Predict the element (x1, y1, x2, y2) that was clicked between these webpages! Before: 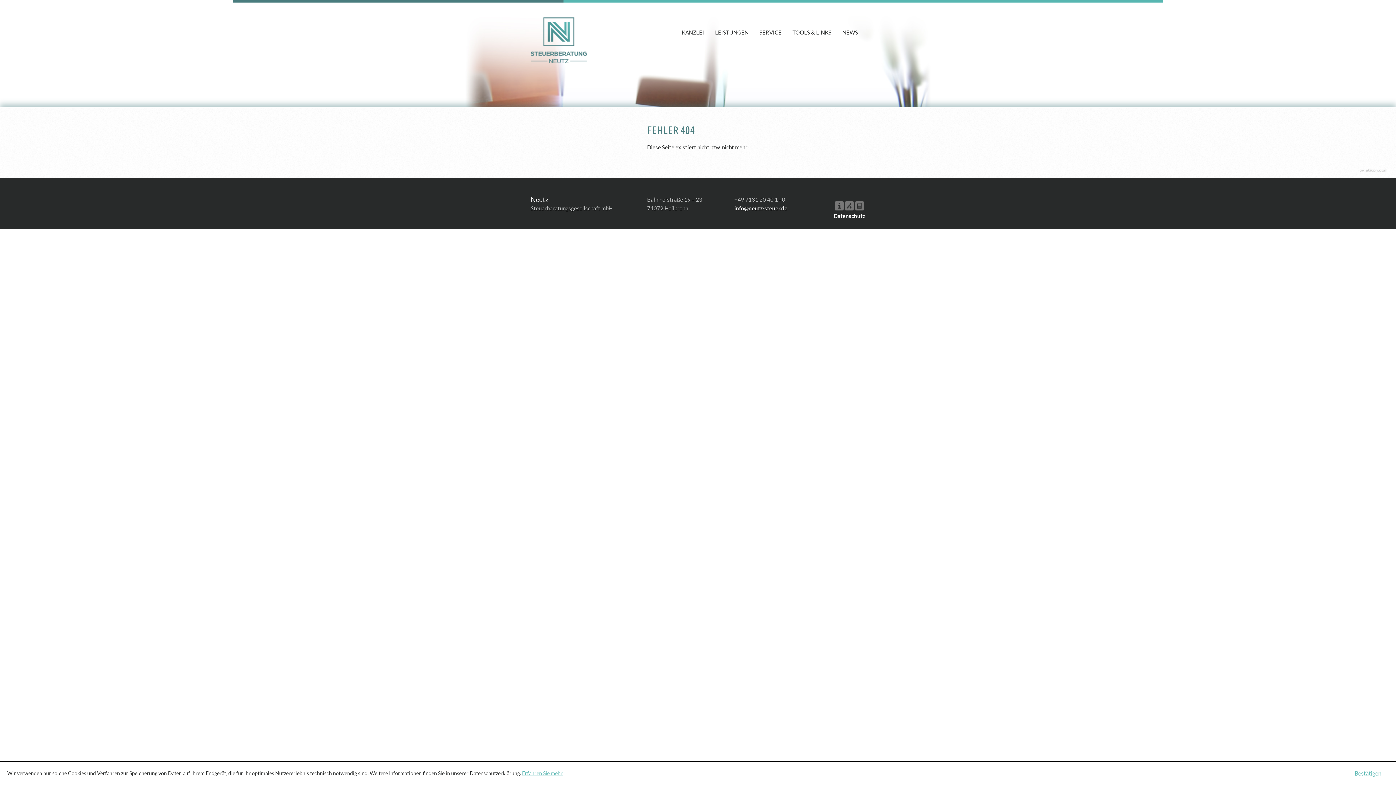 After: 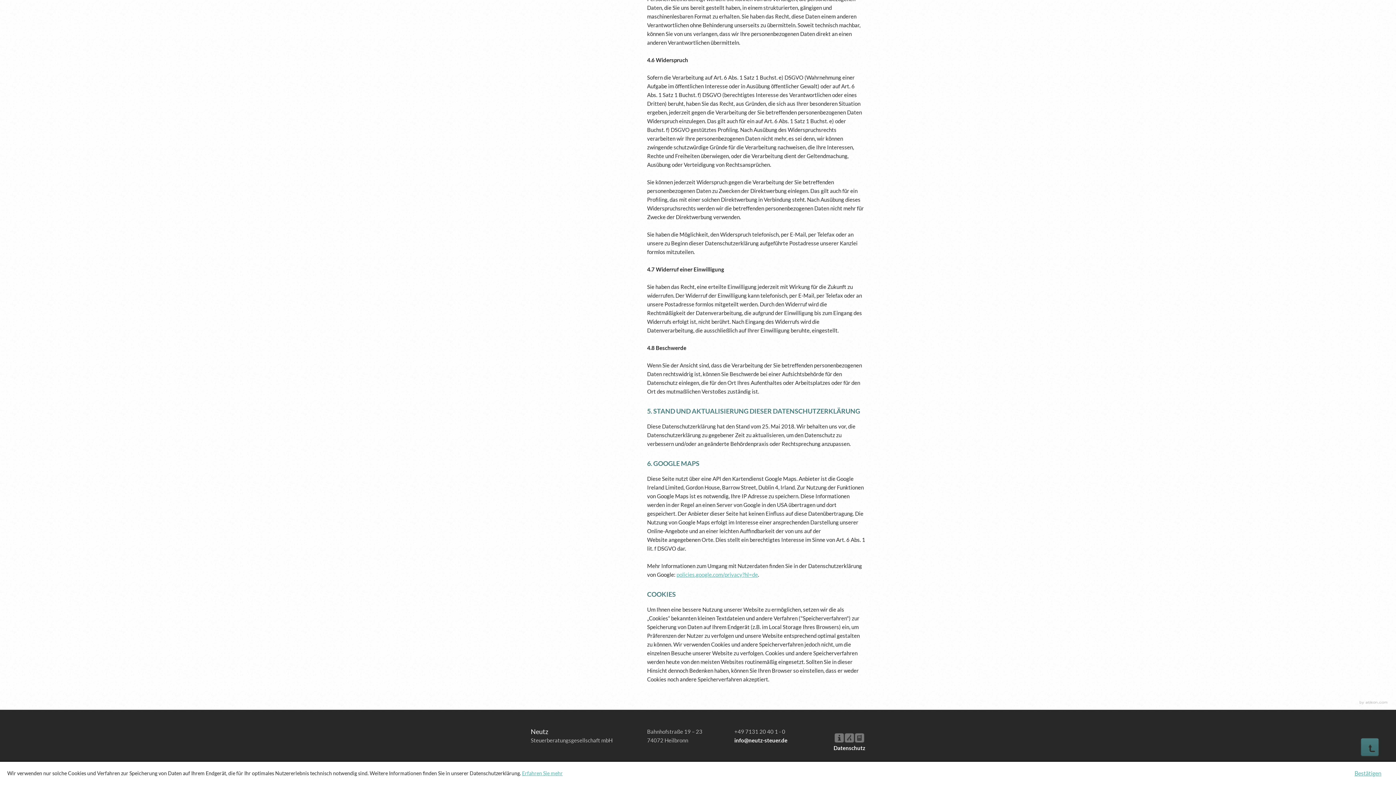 Action: bbox: (522, 770, 562, 776) label: Erfahren Sie mehr über Cookies